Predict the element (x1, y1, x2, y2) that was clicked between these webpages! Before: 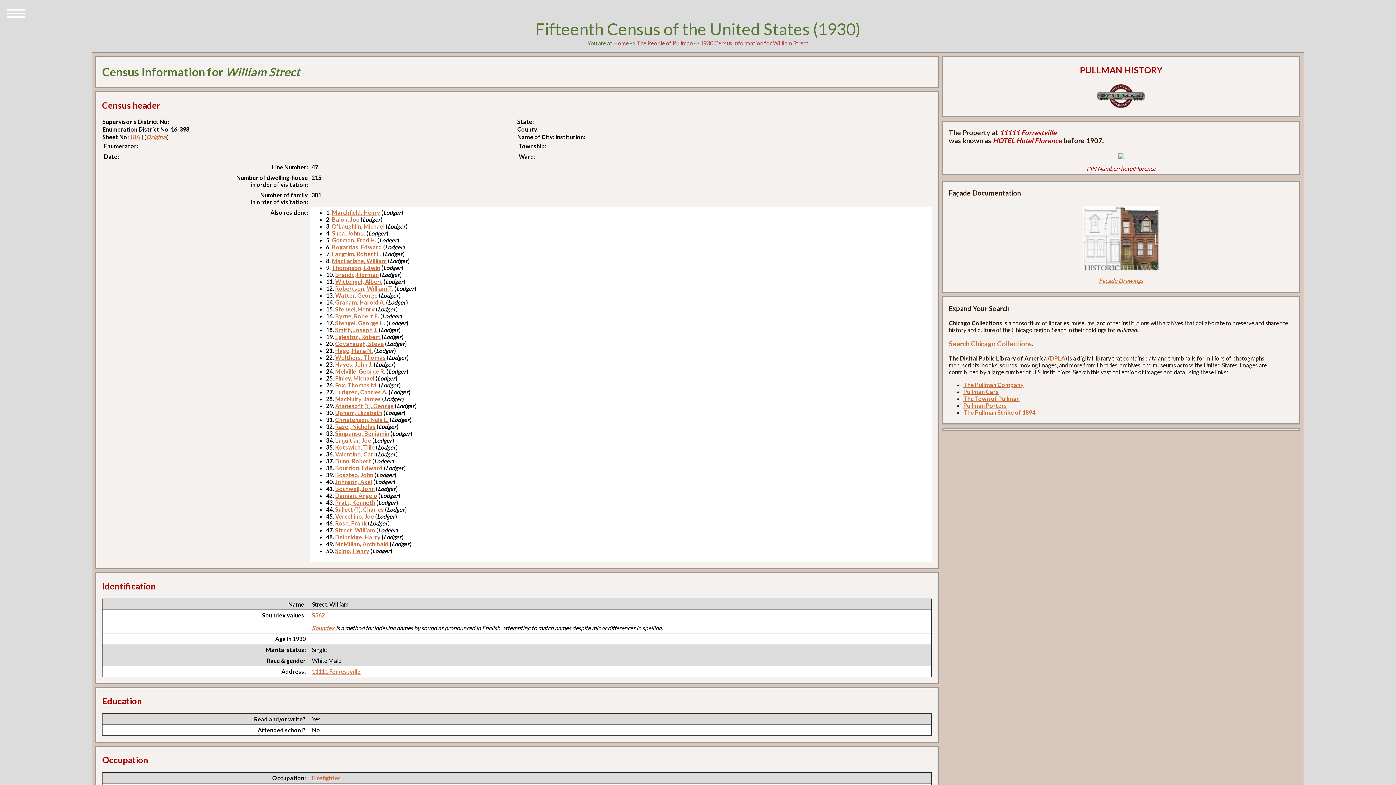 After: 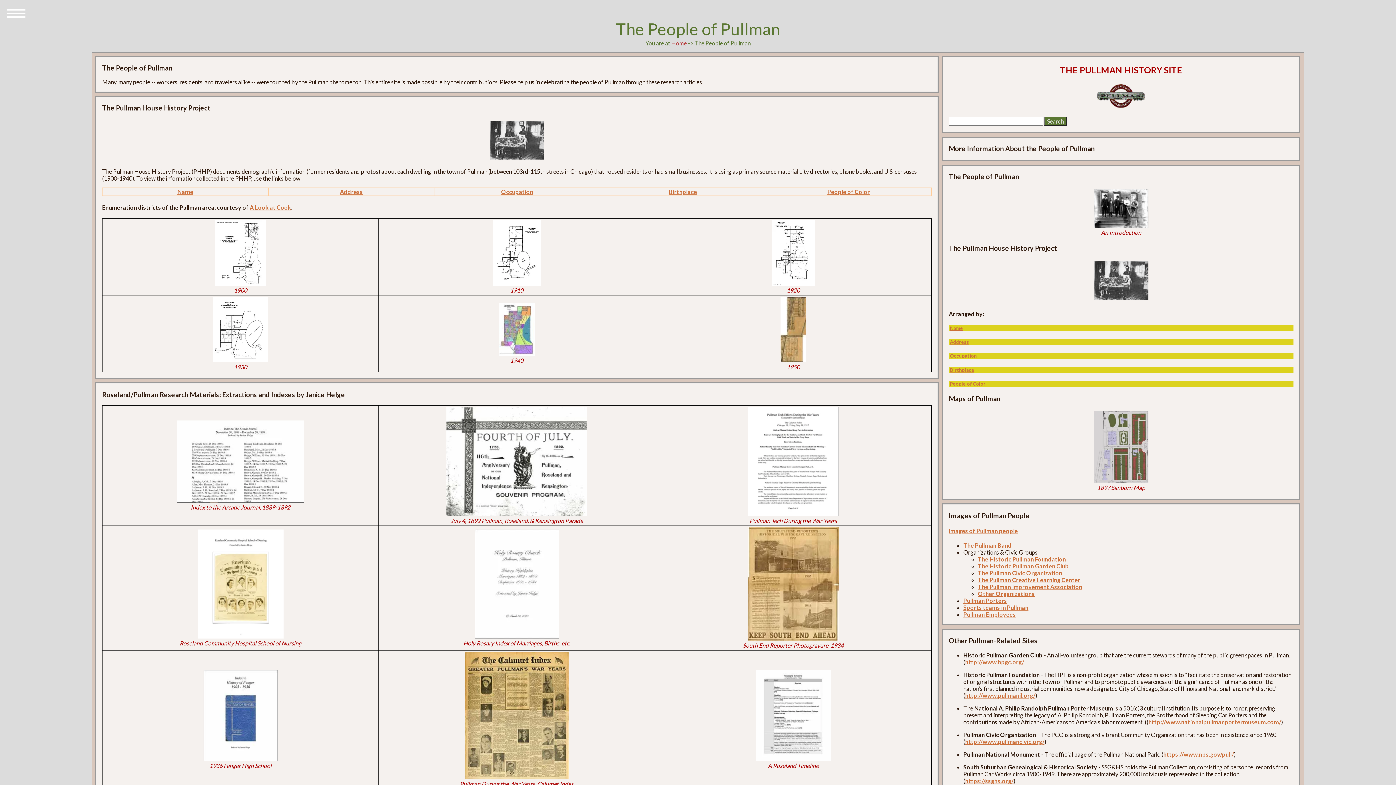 Action: label: The People of Pullman bbox: (636, 39, 692, 46)